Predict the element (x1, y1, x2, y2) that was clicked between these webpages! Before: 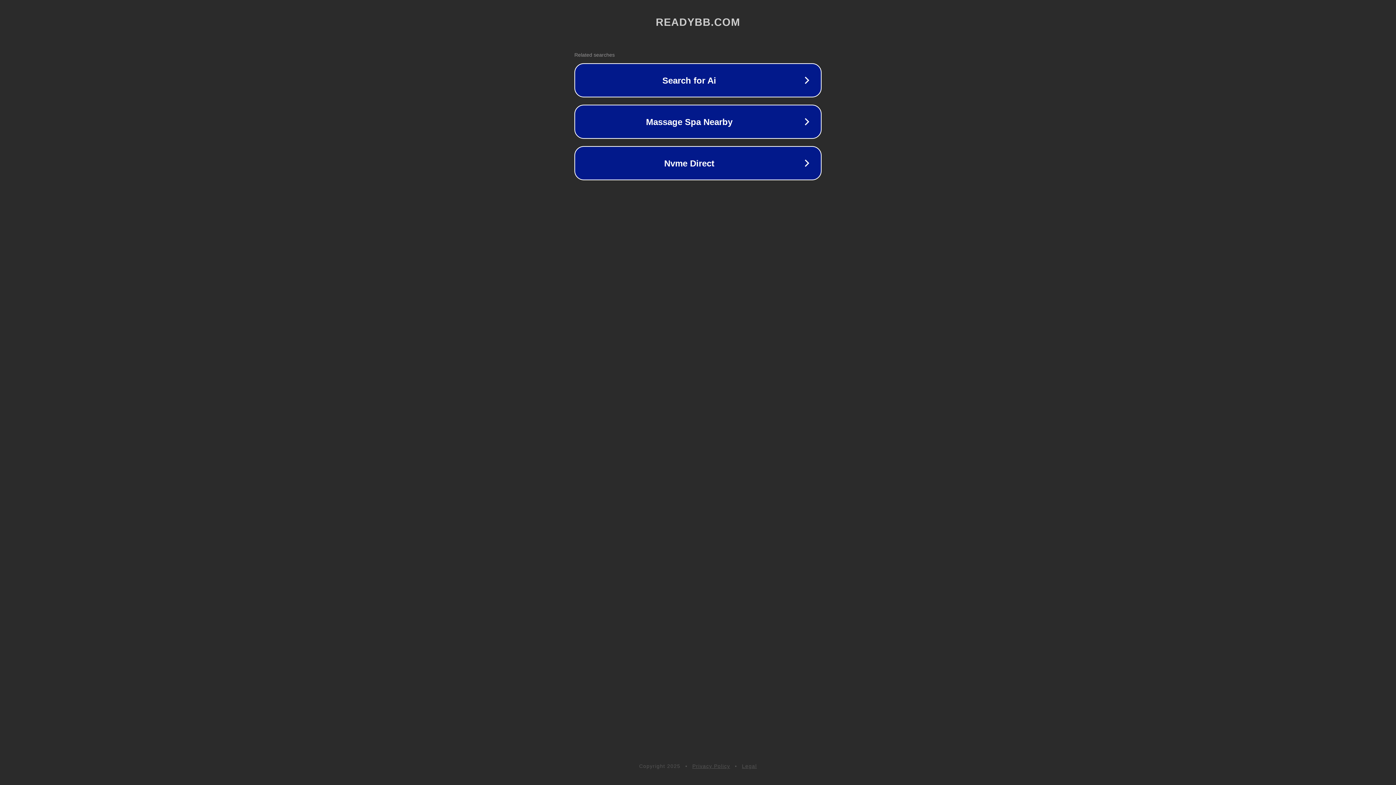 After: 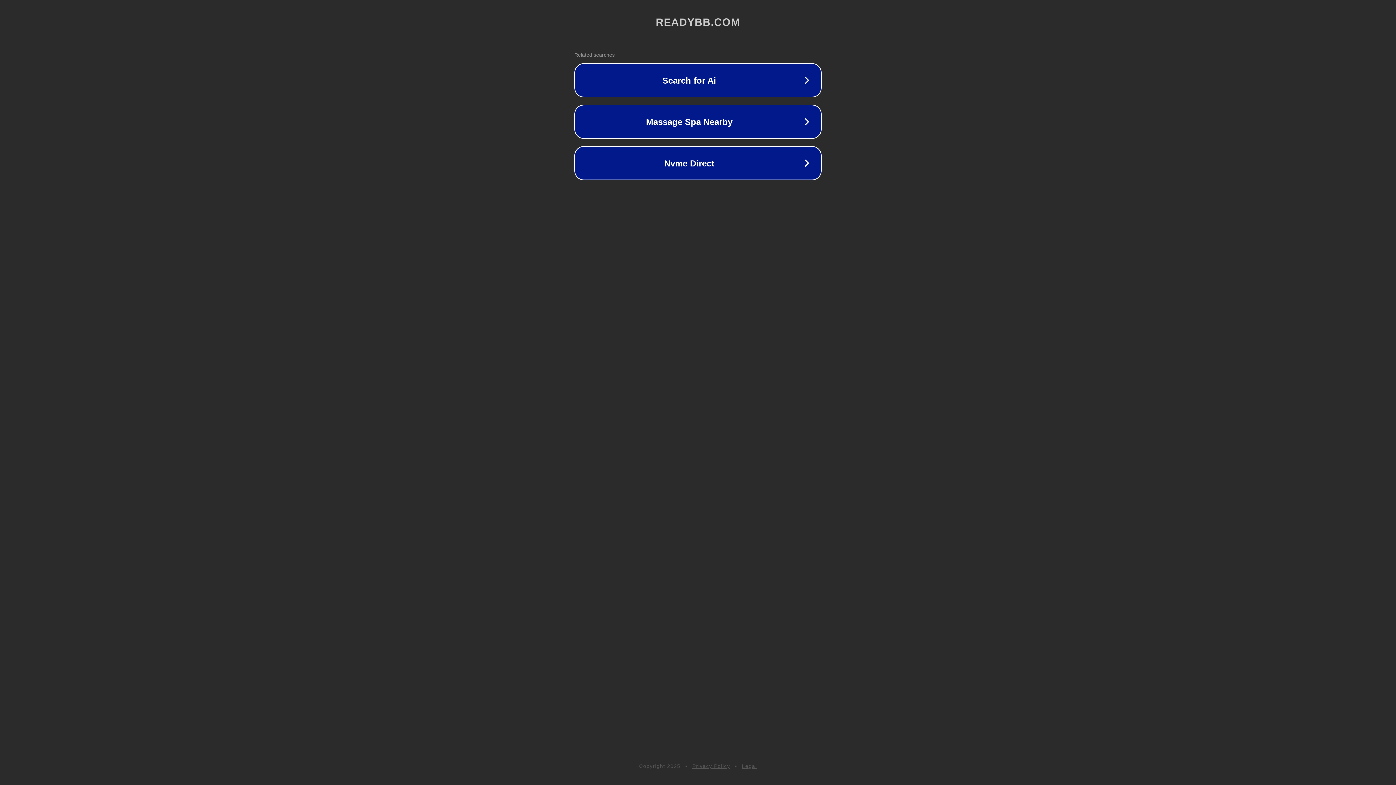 Action: label: Legal bbox: (742, 763, 757, 769)